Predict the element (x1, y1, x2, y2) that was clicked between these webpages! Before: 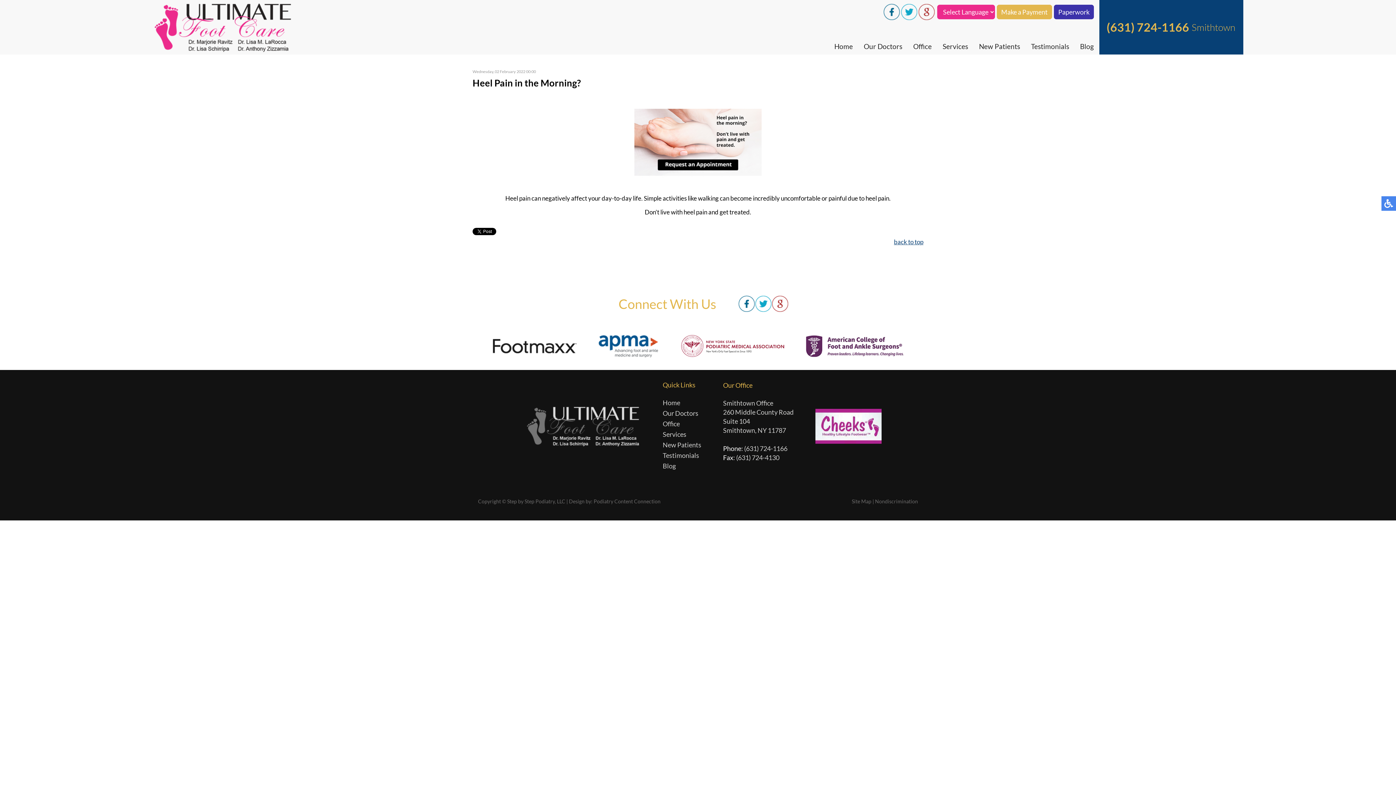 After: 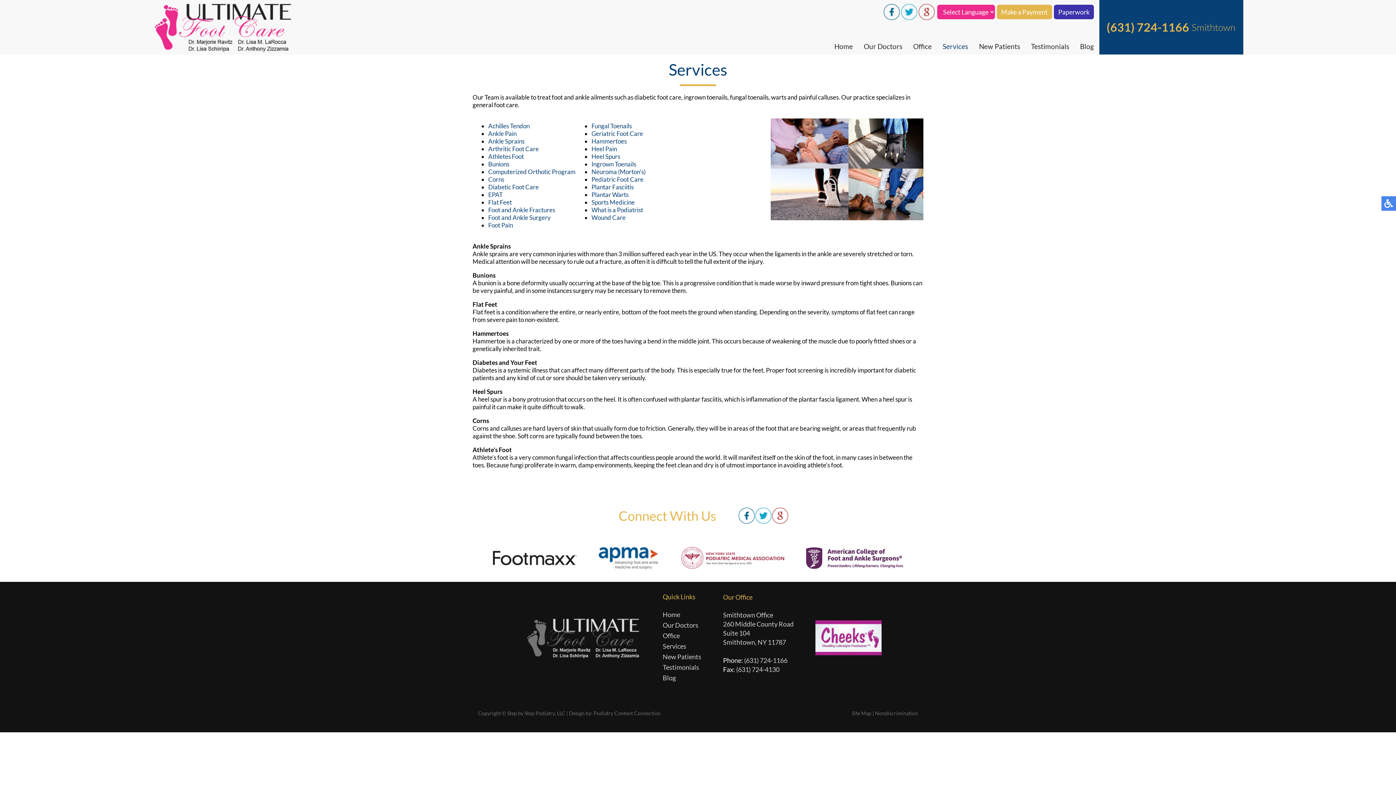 Action: bbox: (942, 42, 968, 50) label: Services